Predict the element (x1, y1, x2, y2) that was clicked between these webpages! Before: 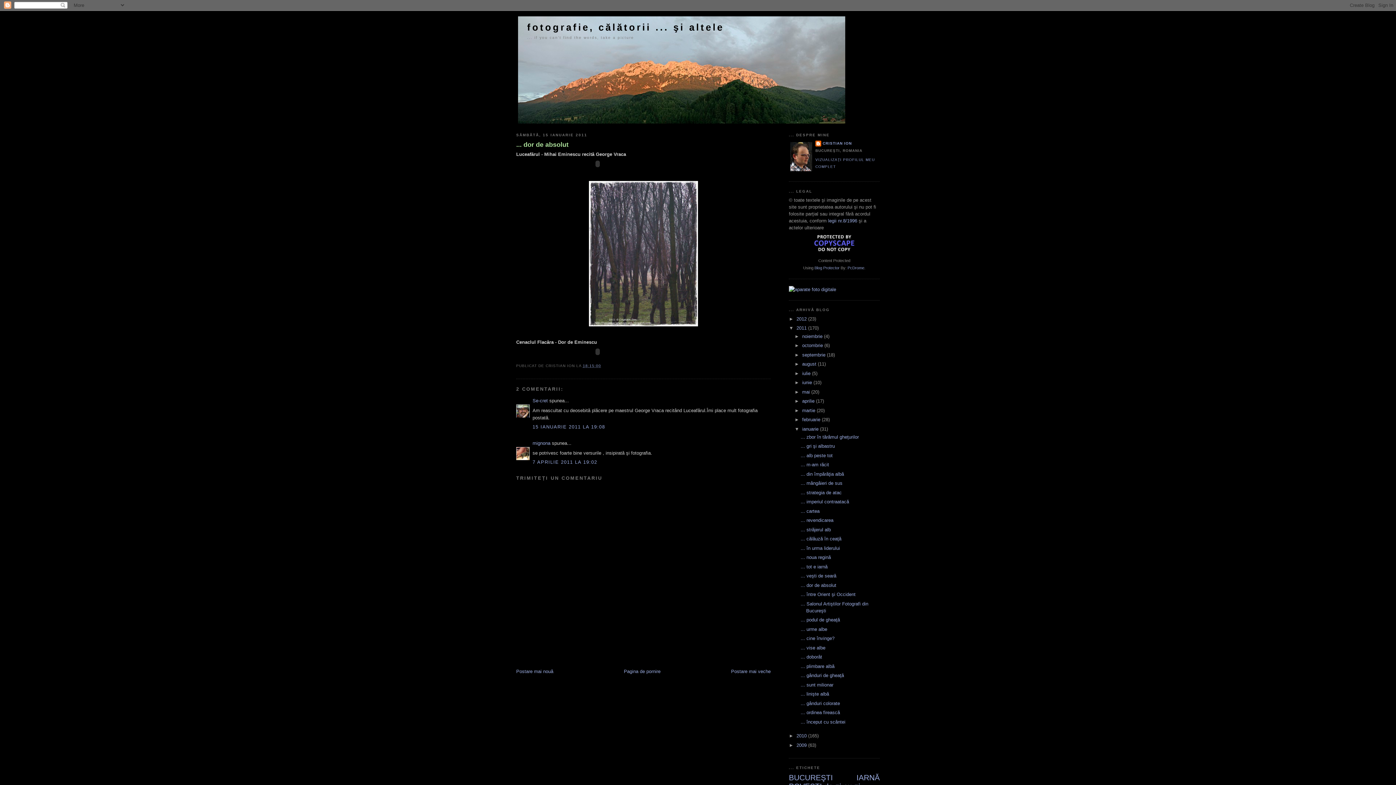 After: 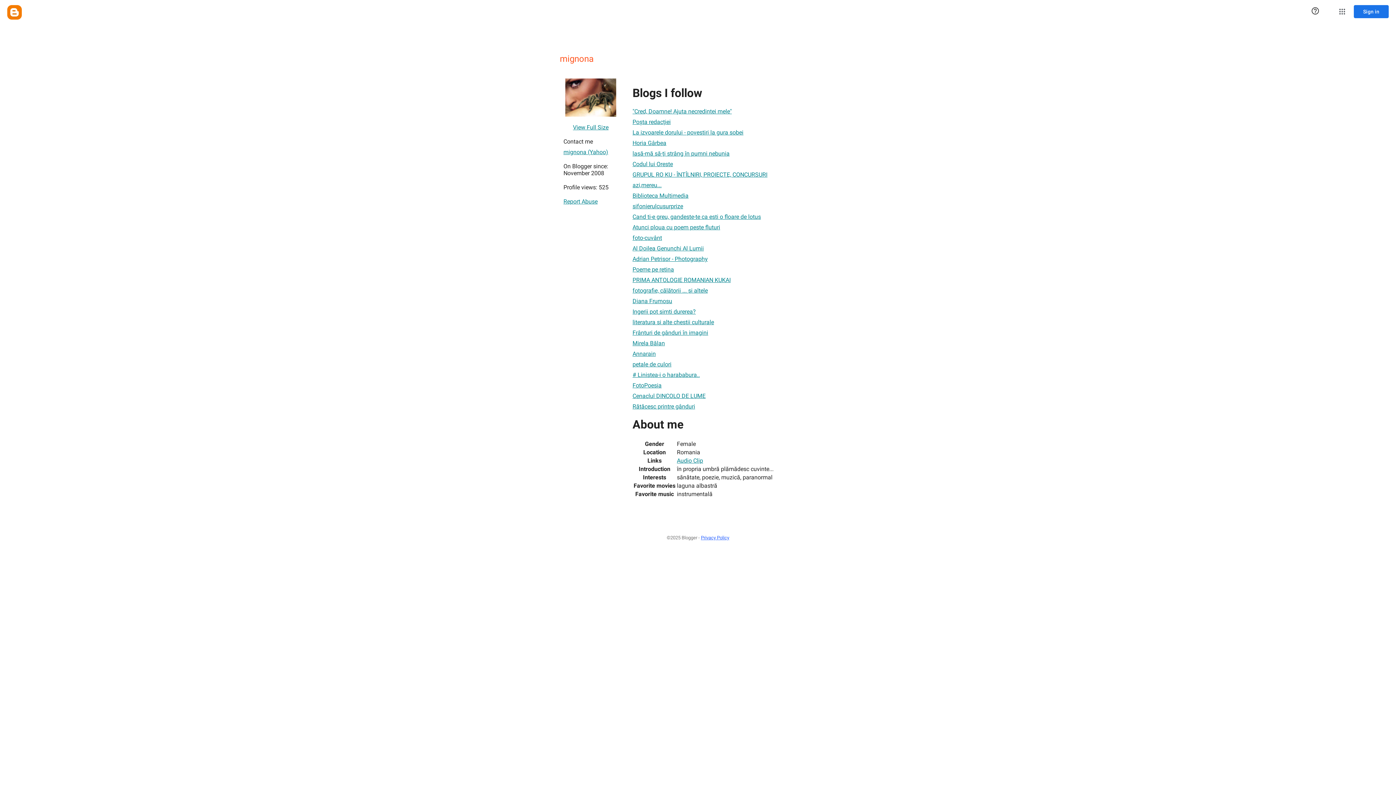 Action: bbox: (532, 440, 550, 446) label: mignona